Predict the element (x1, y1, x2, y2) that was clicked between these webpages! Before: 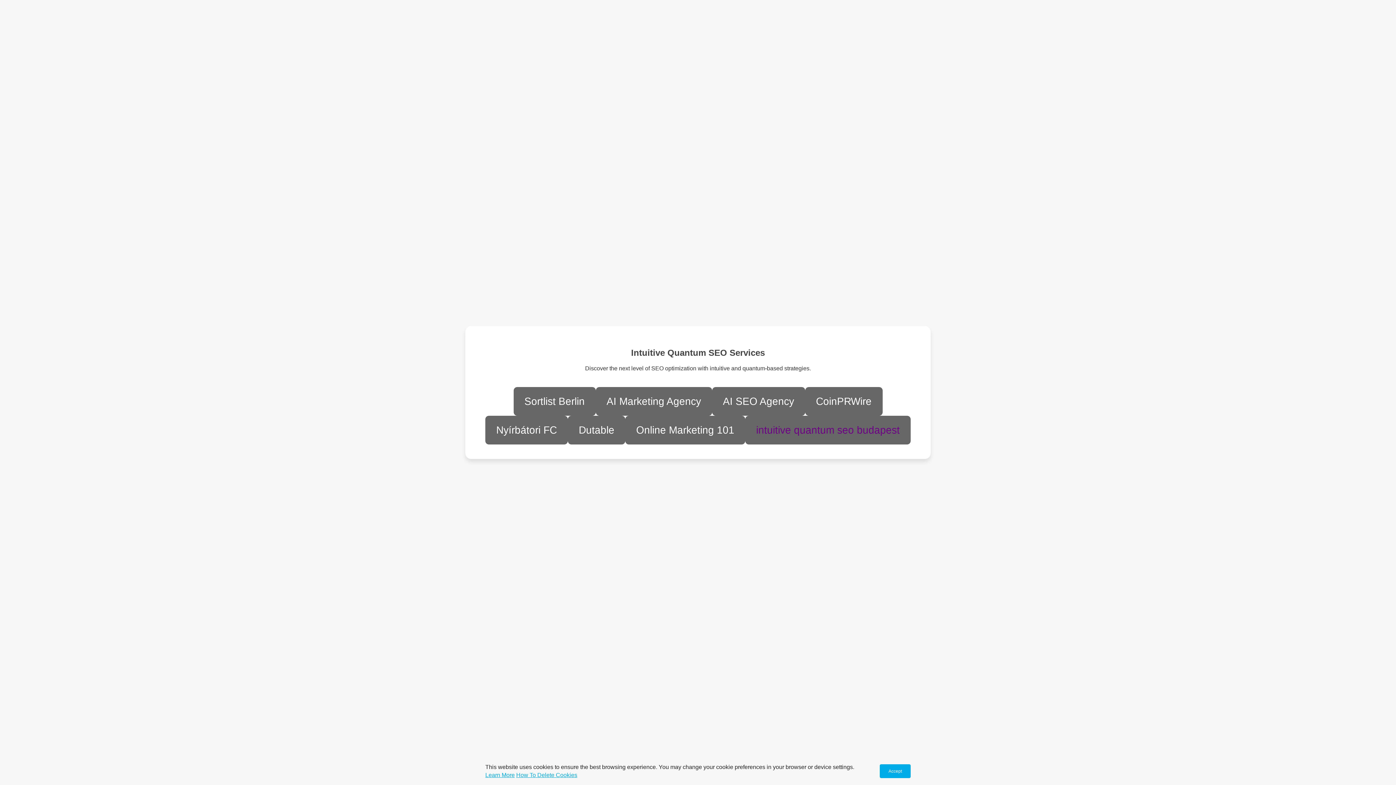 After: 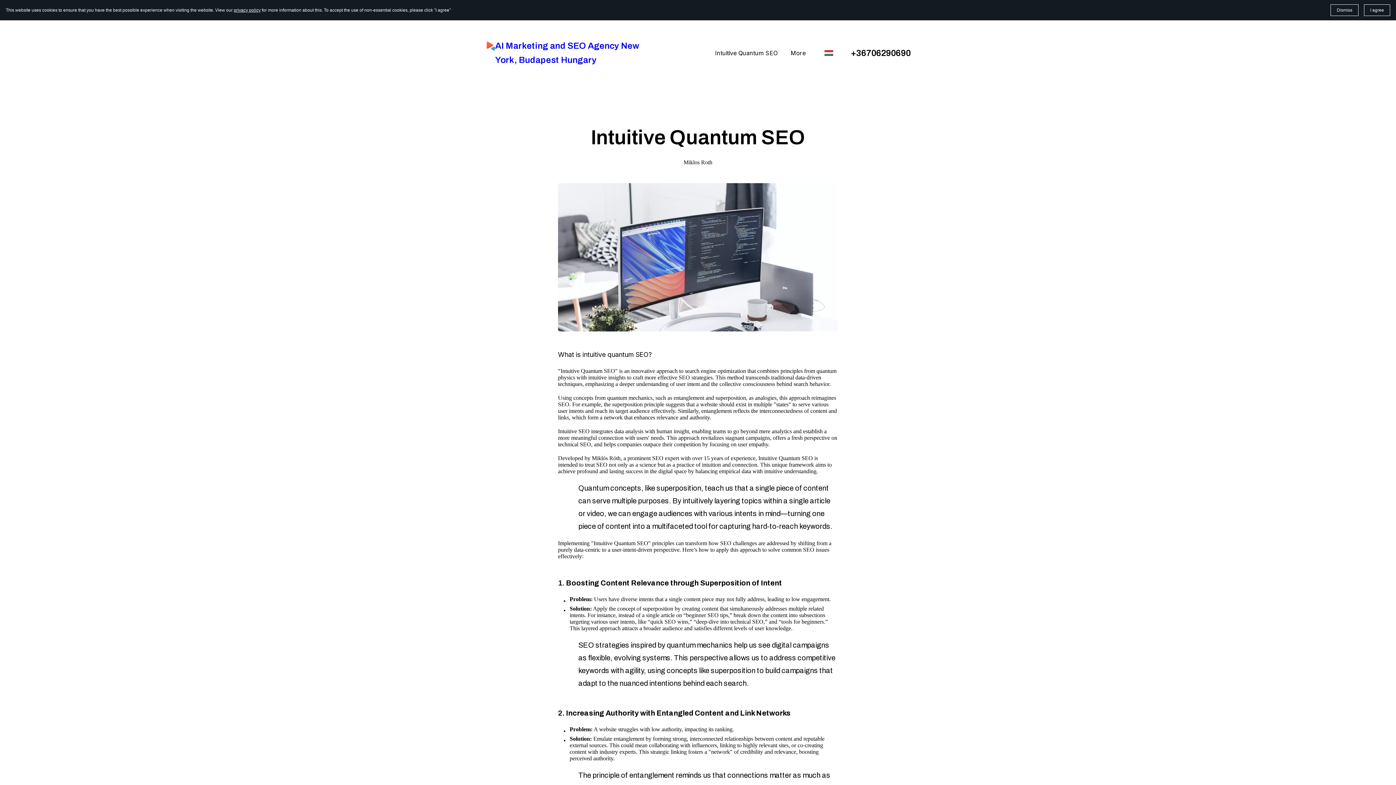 Action: bbox: (712, 387, 805, 415) label: AI SEO Agency